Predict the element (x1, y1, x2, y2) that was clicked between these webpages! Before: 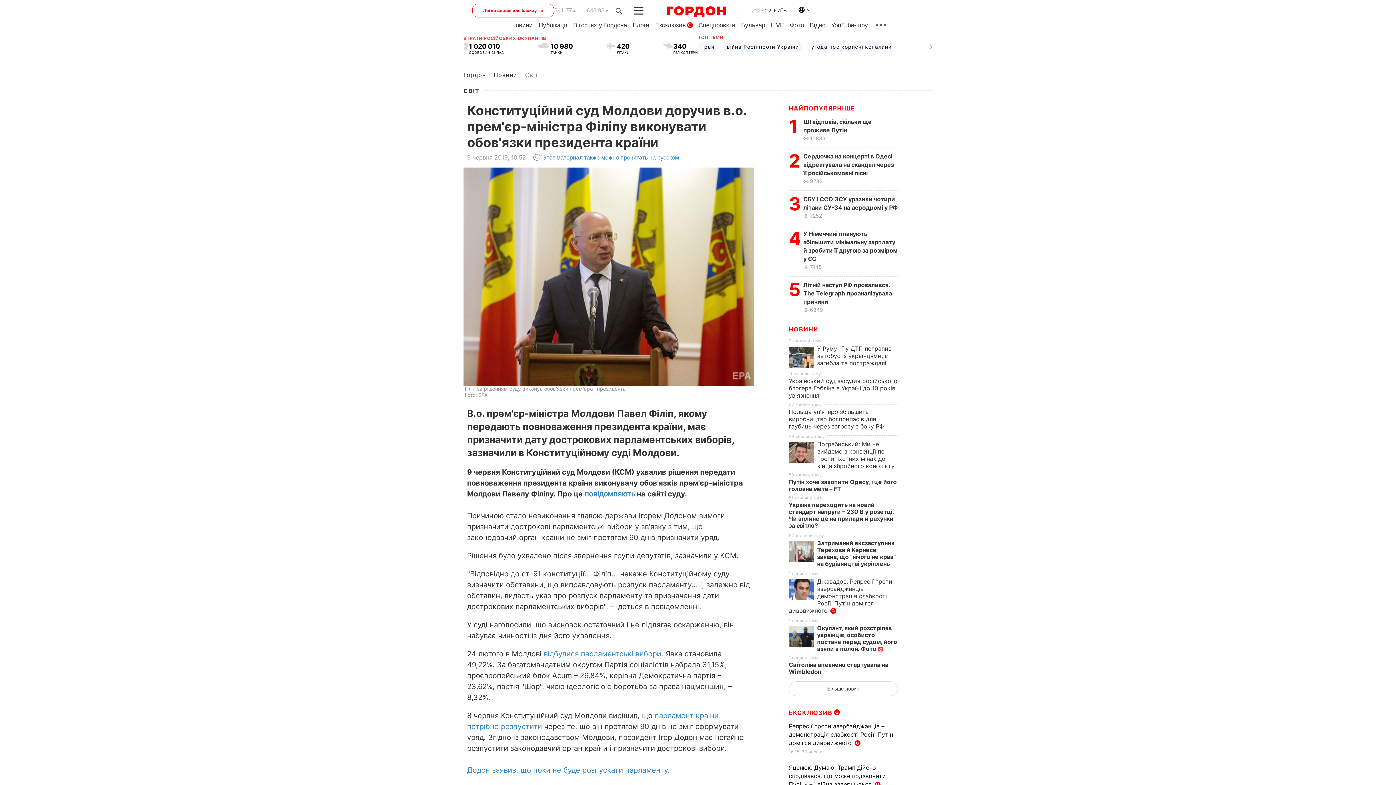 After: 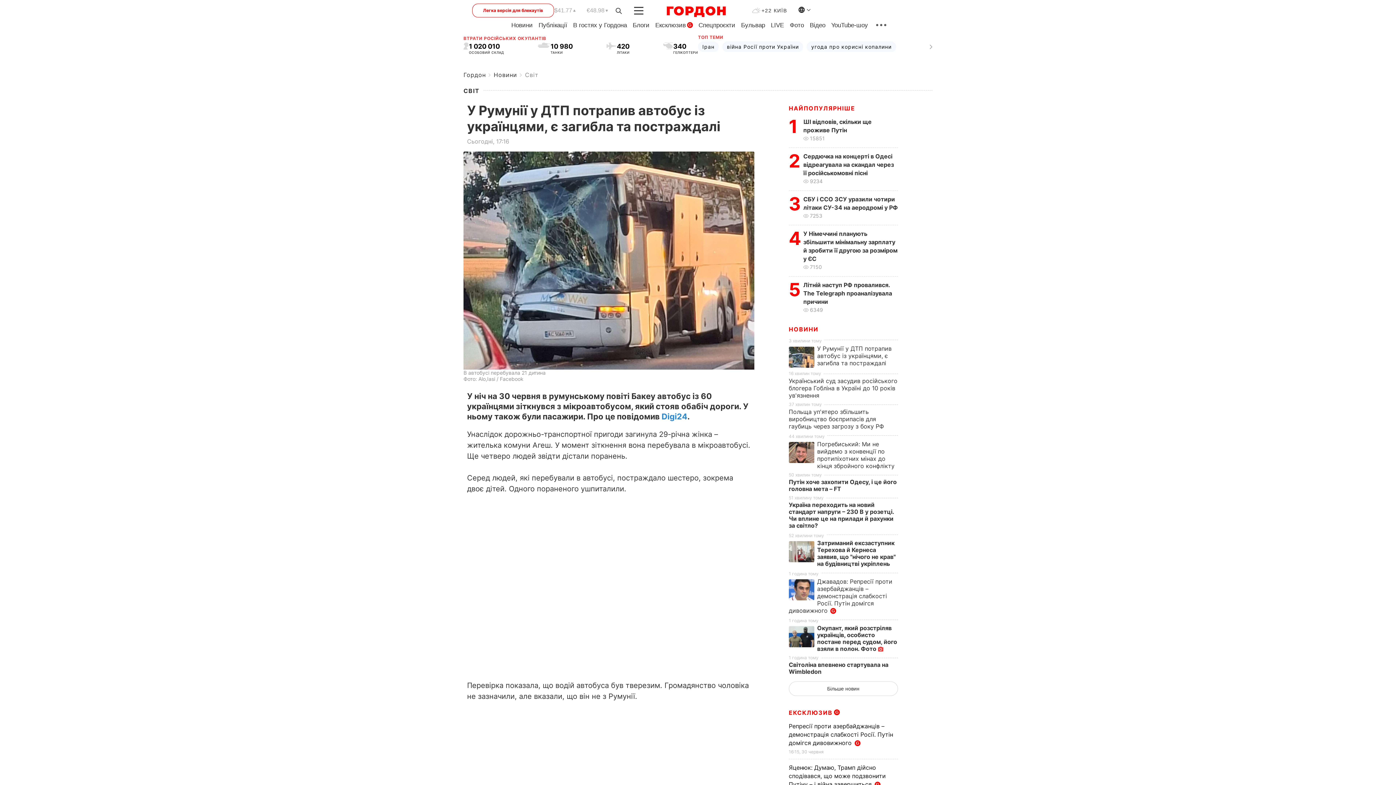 Action: label: У Румунії у ДТП потрапив автобус із українцями, є загибла та постраждалі bbox: (817, 345, 891, 366)